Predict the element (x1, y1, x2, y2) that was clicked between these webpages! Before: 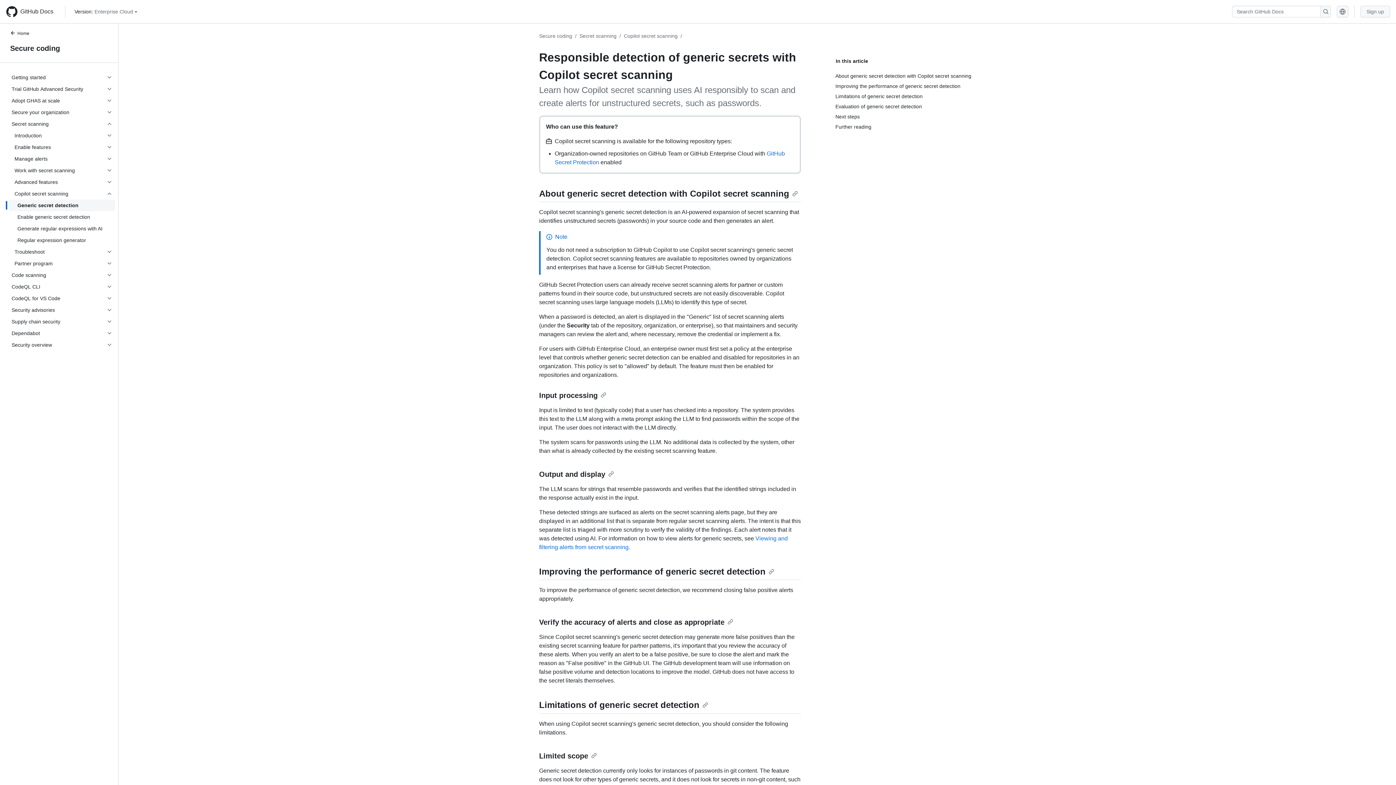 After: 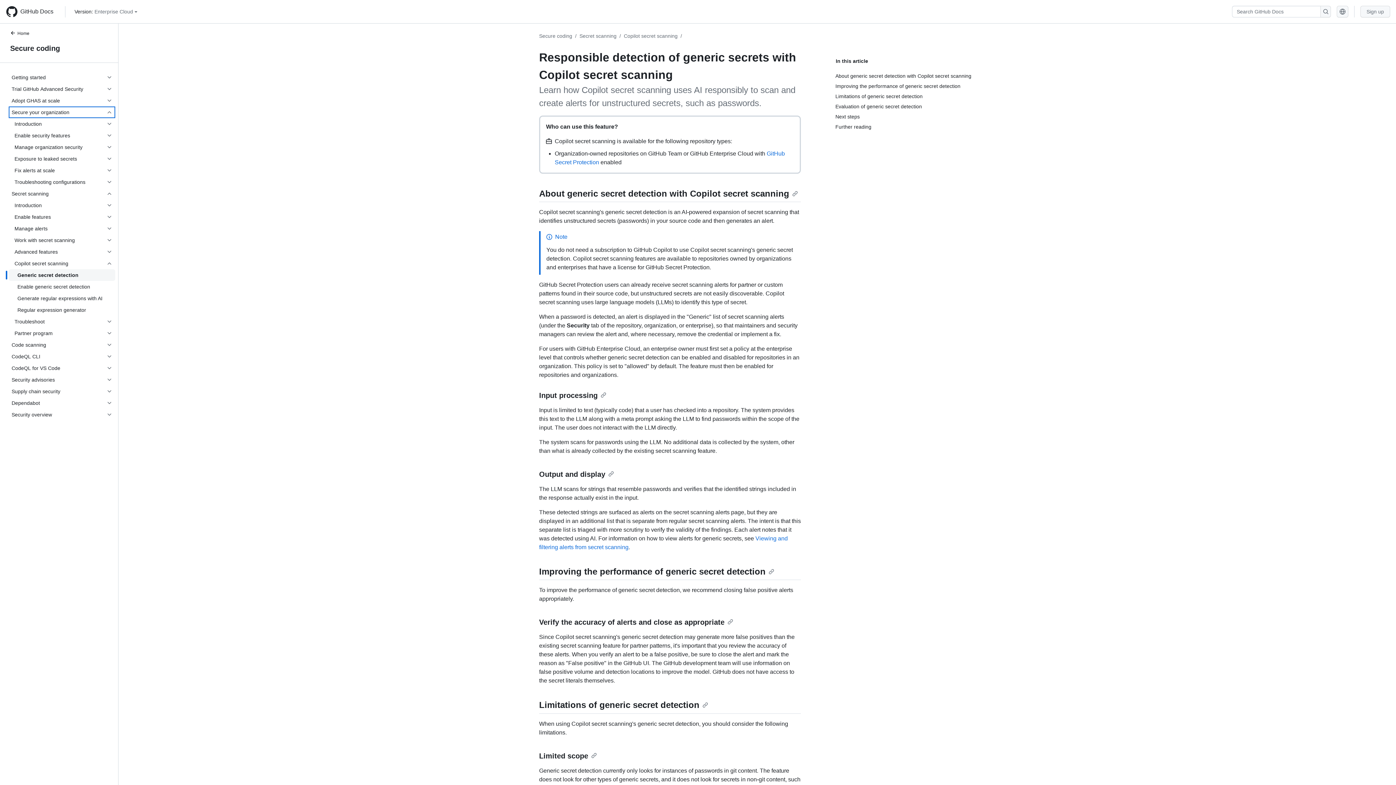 Action: label: Secure your organization bbox: (8, 106, 115, 118)